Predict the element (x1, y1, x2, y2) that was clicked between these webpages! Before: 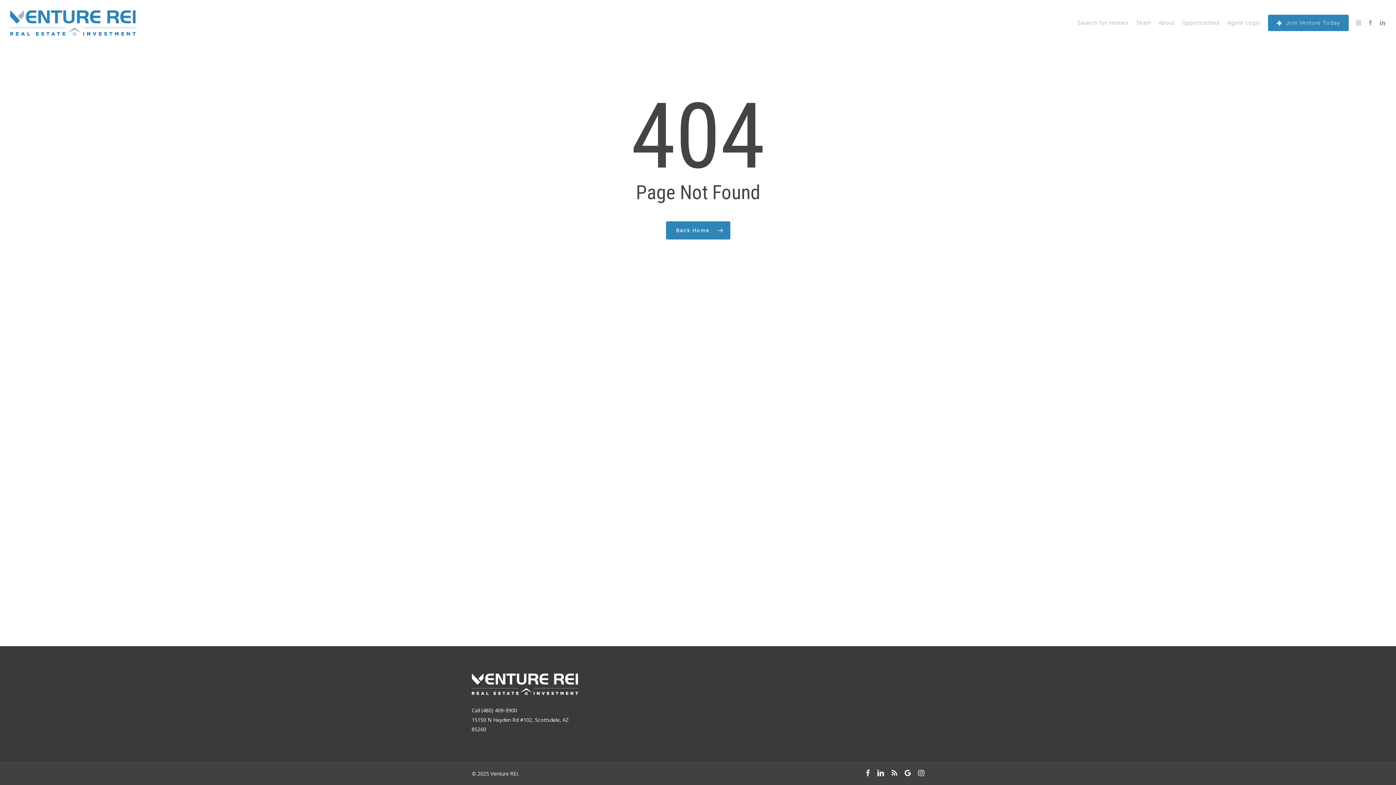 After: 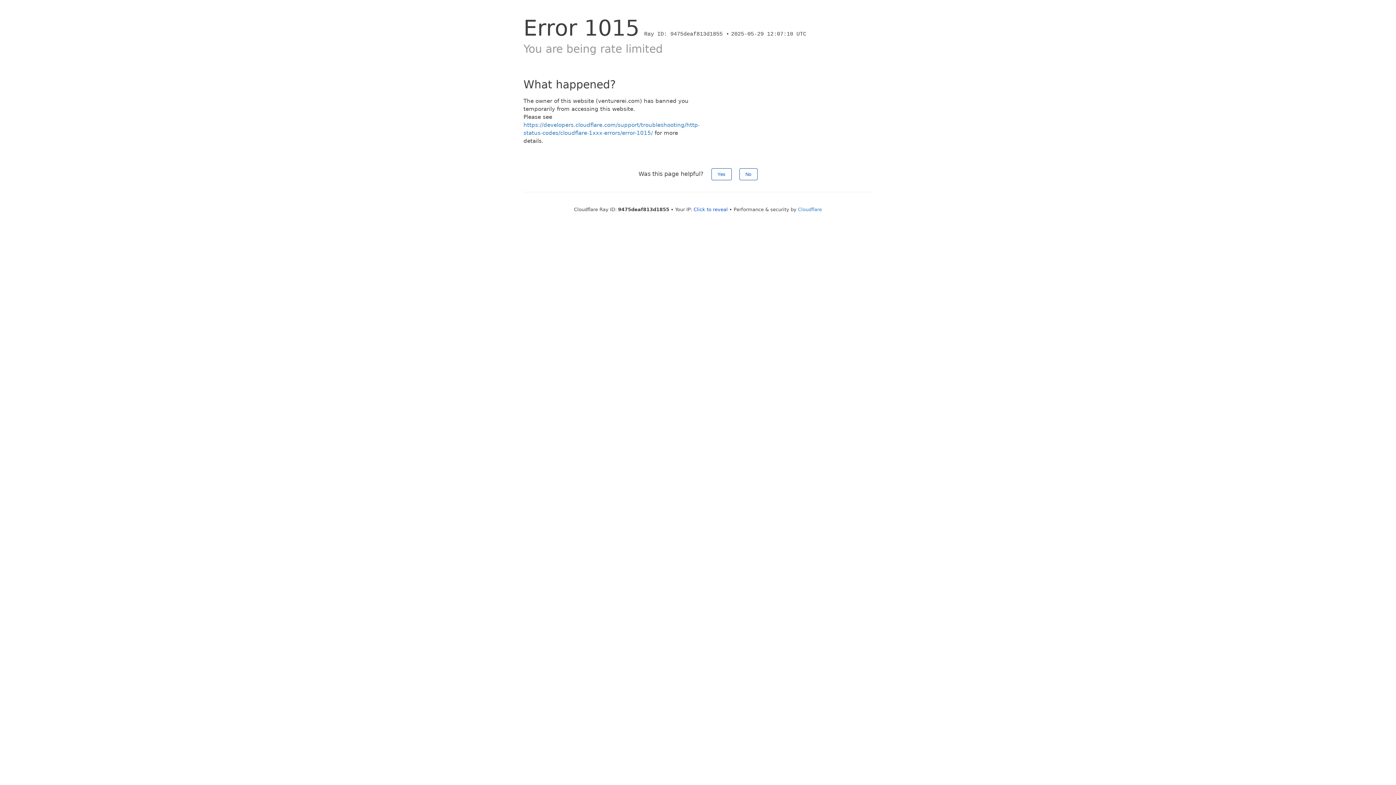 Action: bbox: (10, 10, 135, 35)